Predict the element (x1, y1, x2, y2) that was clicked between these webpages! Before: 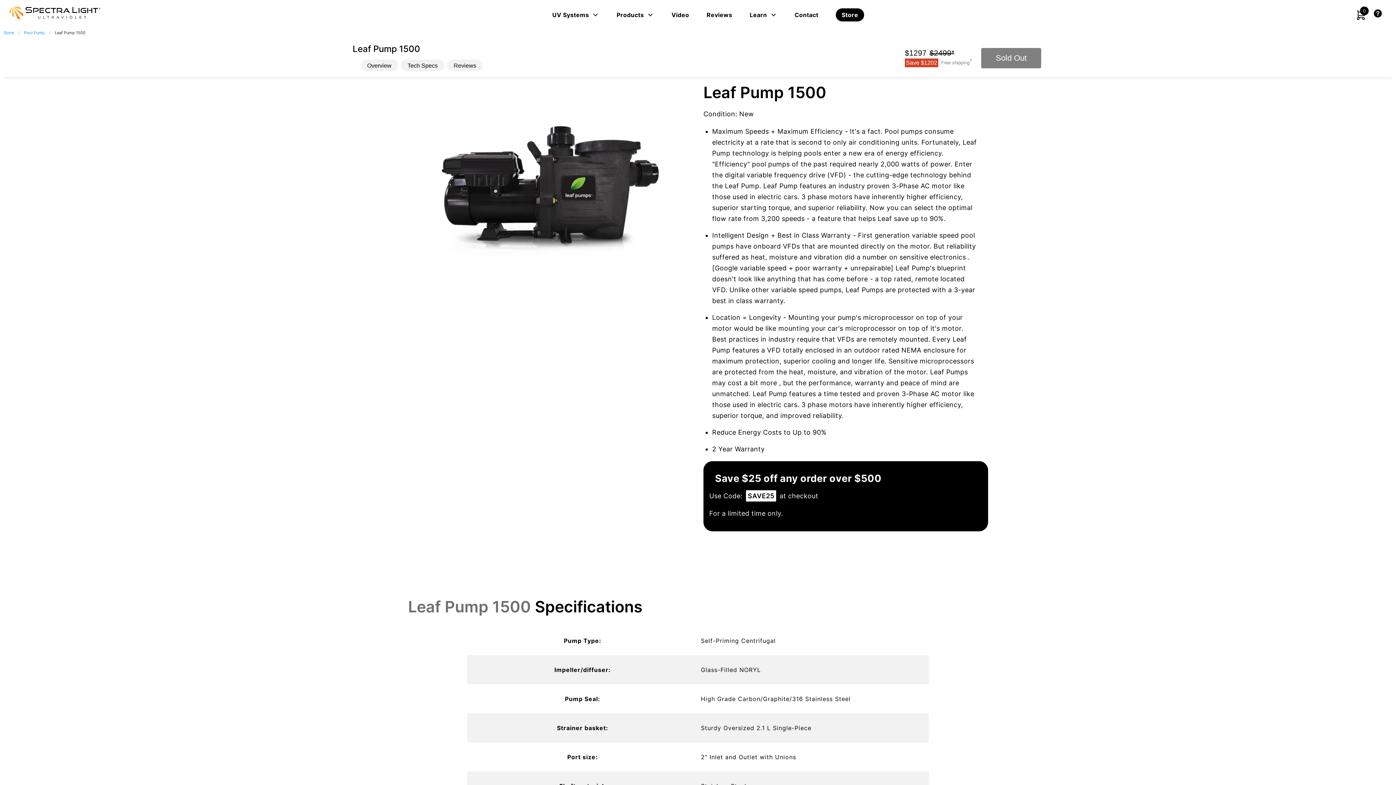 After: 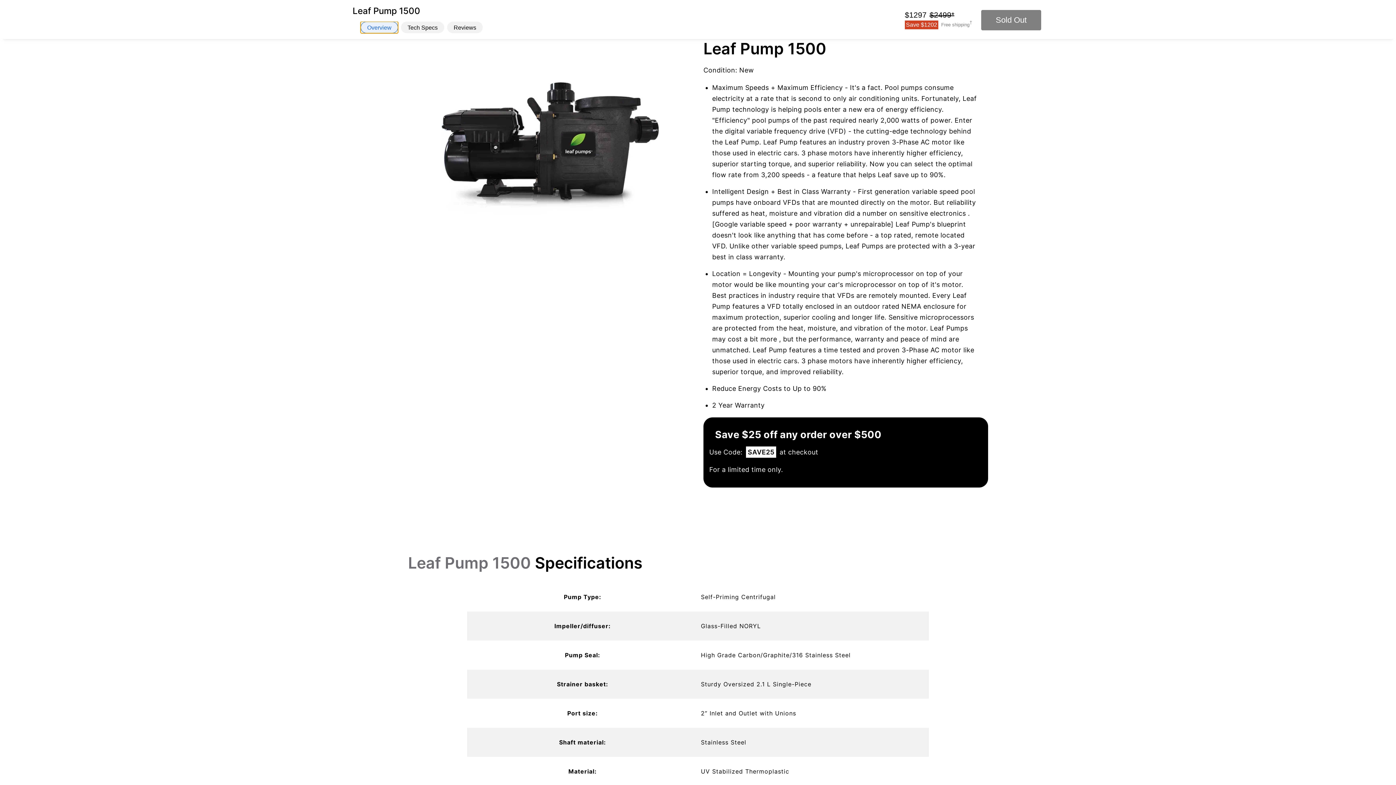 Action: bbox: (360, 59, 398, 71) label: Overview